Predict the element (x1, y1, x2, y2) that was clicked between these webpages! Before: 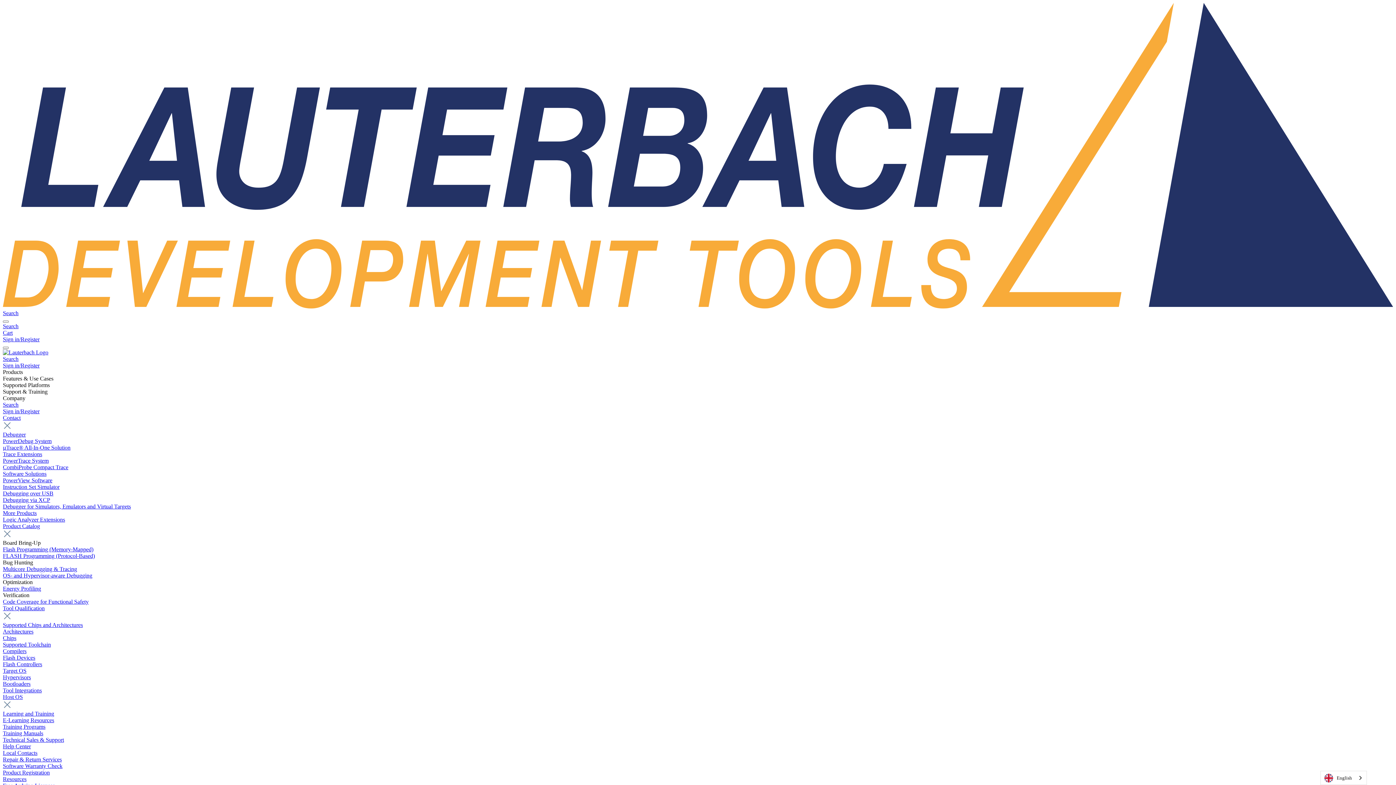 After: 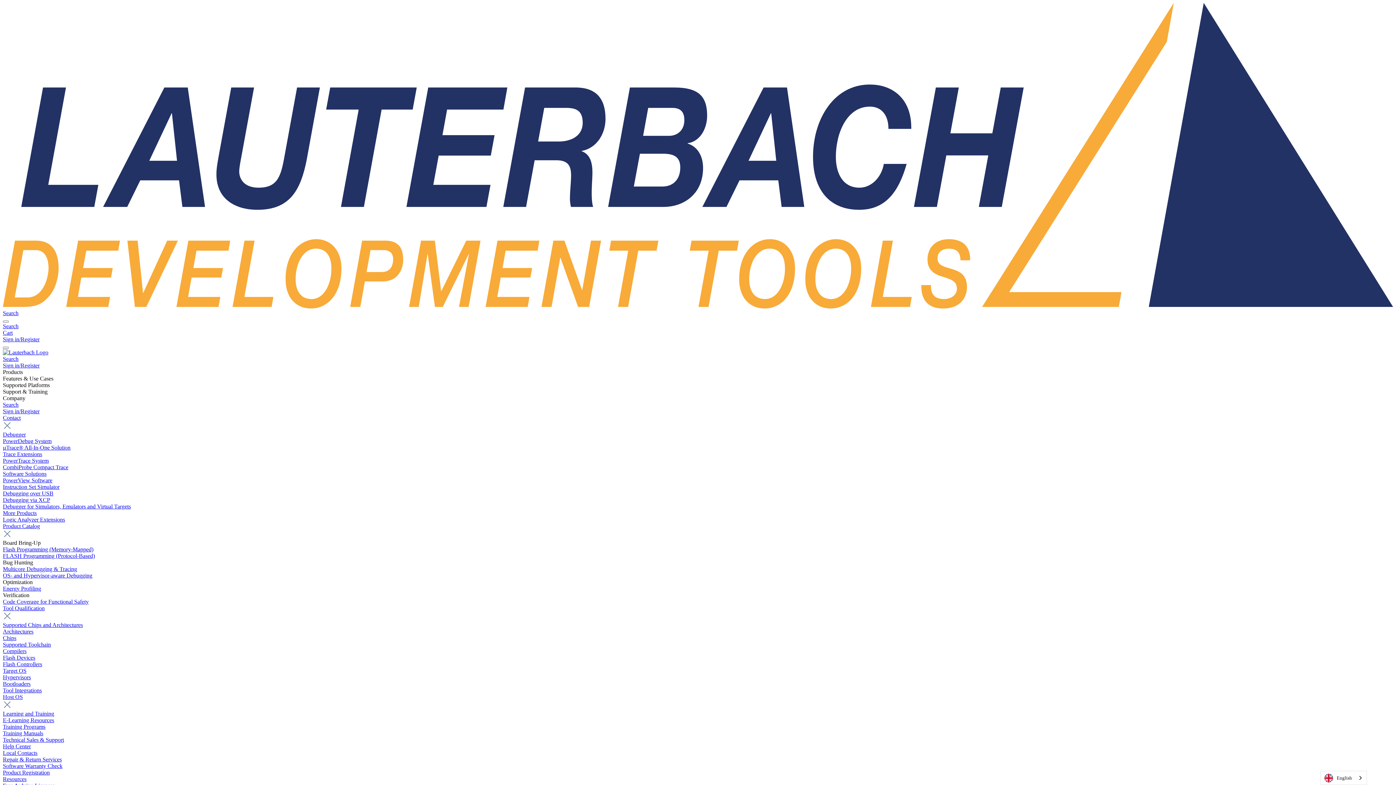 Action: bbox: (2, 763, 62, 769) label: Software Warranty Check